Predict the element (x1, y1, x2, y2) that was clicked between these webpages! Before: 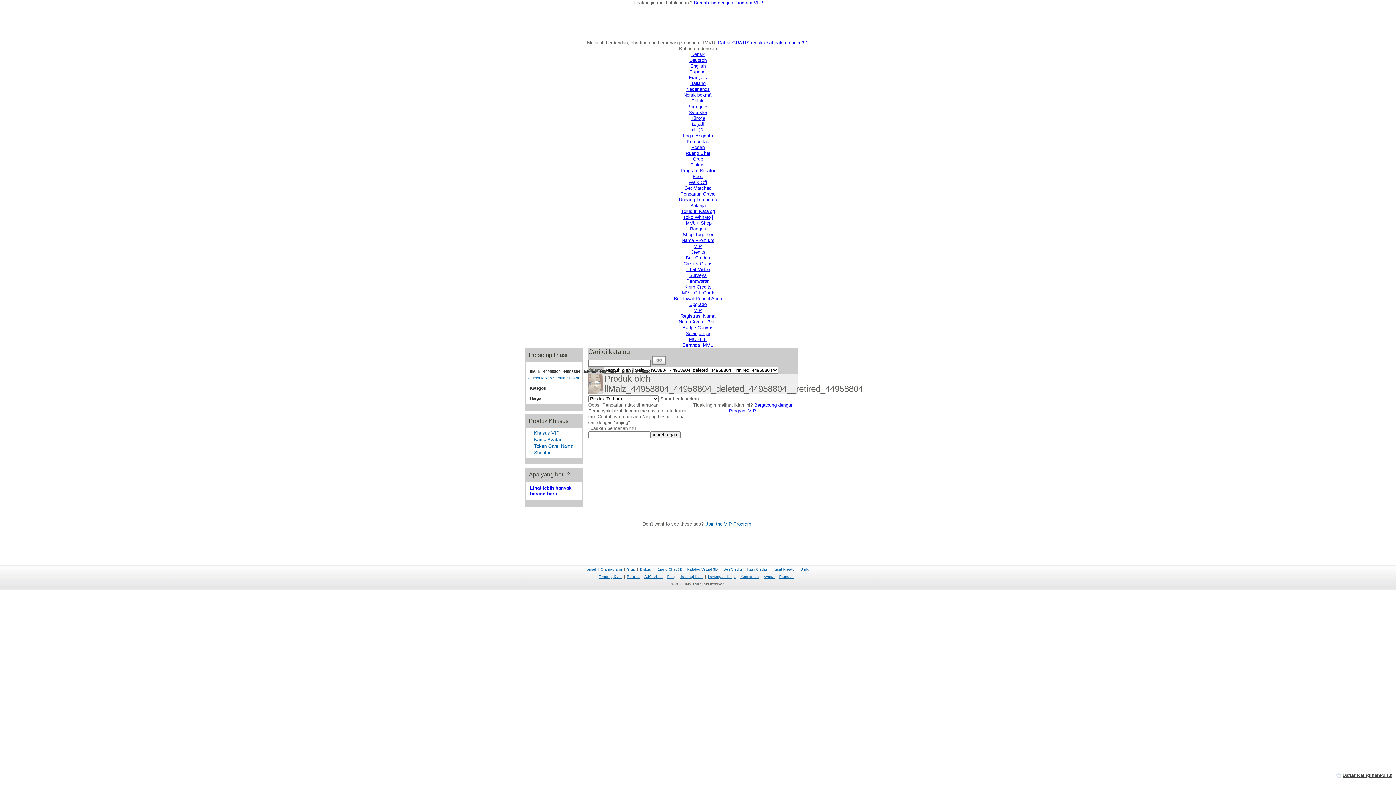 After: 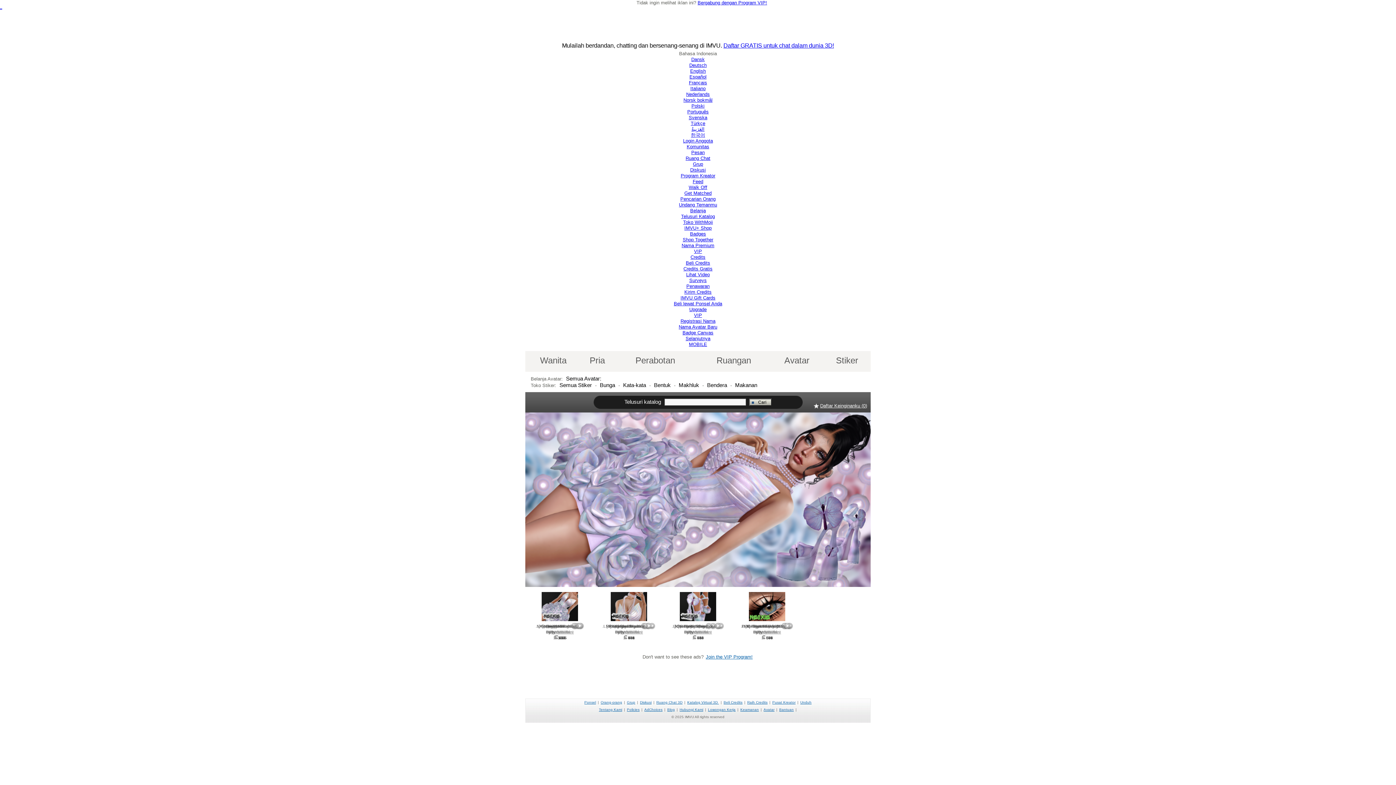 Action: bbox: (681, 208, 715, 214) label: Telusuri Katalog